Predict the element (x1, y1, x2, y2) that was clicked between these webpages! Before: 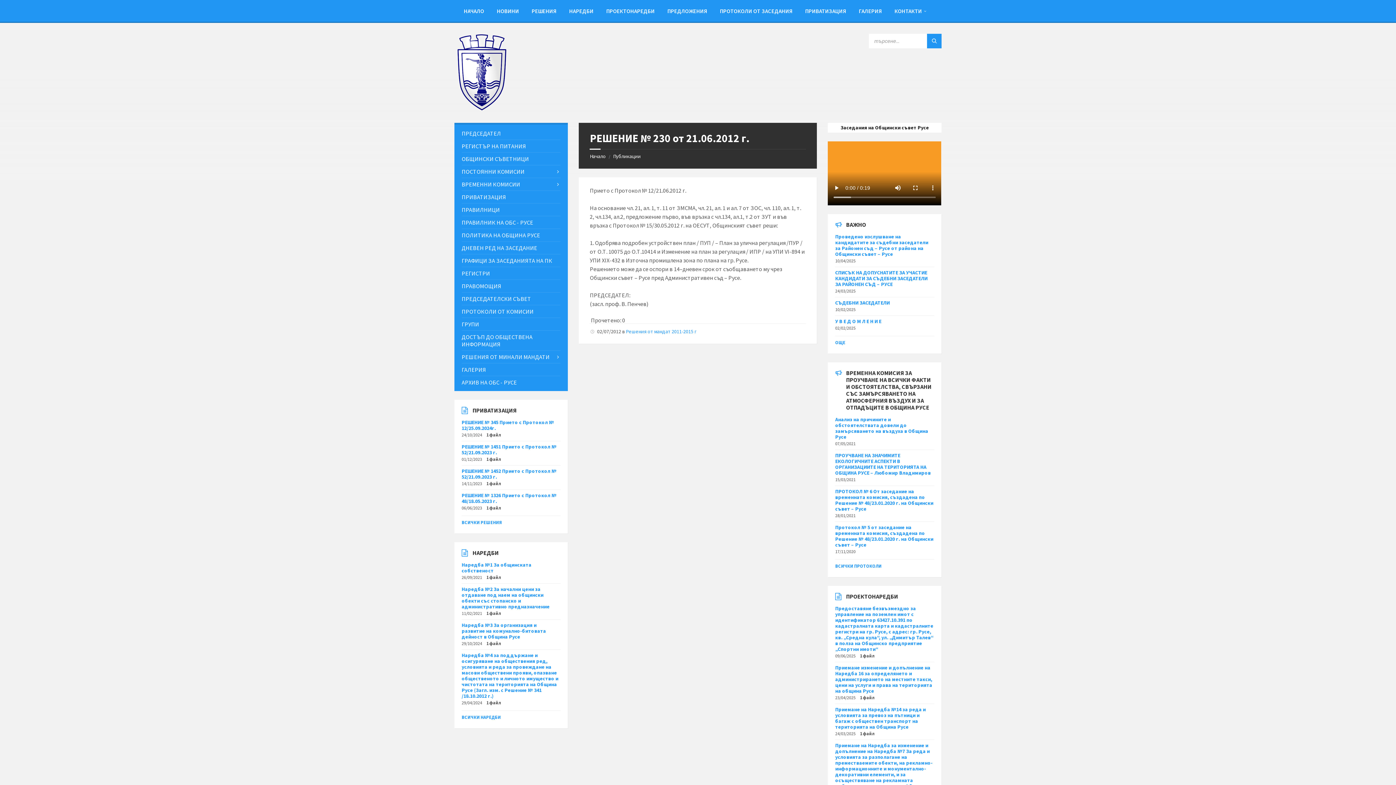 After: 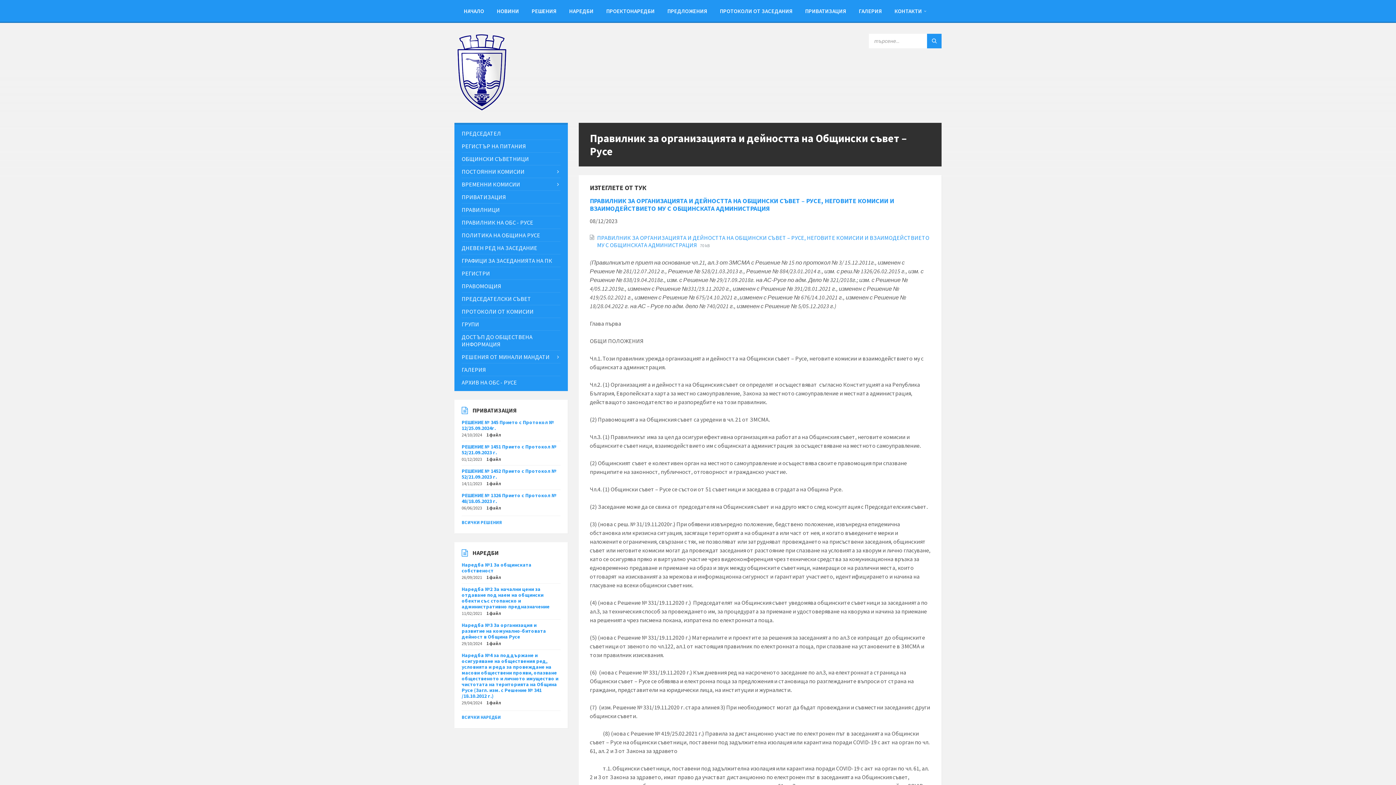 Action: label: ПРАВИЛНИК НА ОБС - РУСЕ bbox: (461, 216, 560, 228)